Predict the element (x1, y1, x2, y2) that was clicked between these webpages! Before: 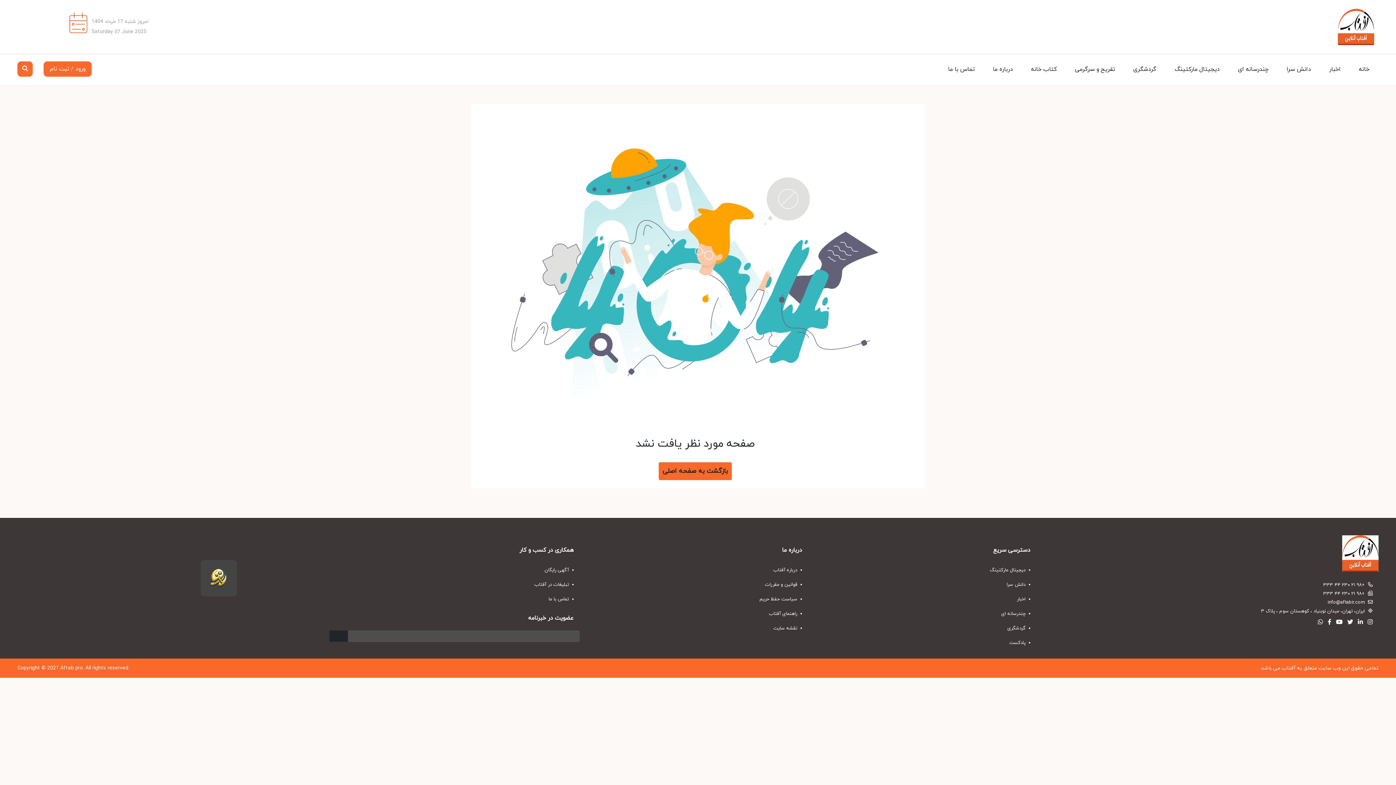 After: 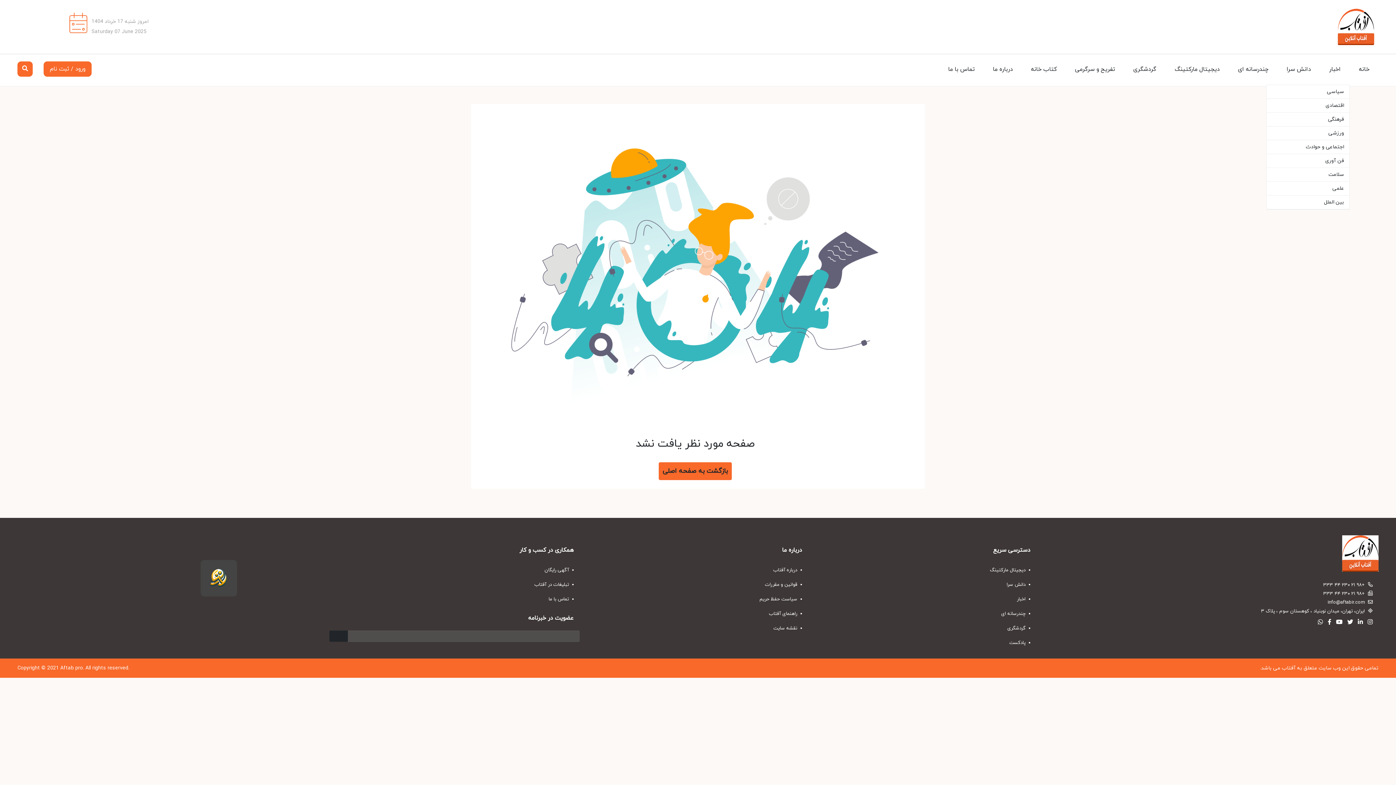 Action: bbox: (1320, 54, 1350, 84) label: اخبار